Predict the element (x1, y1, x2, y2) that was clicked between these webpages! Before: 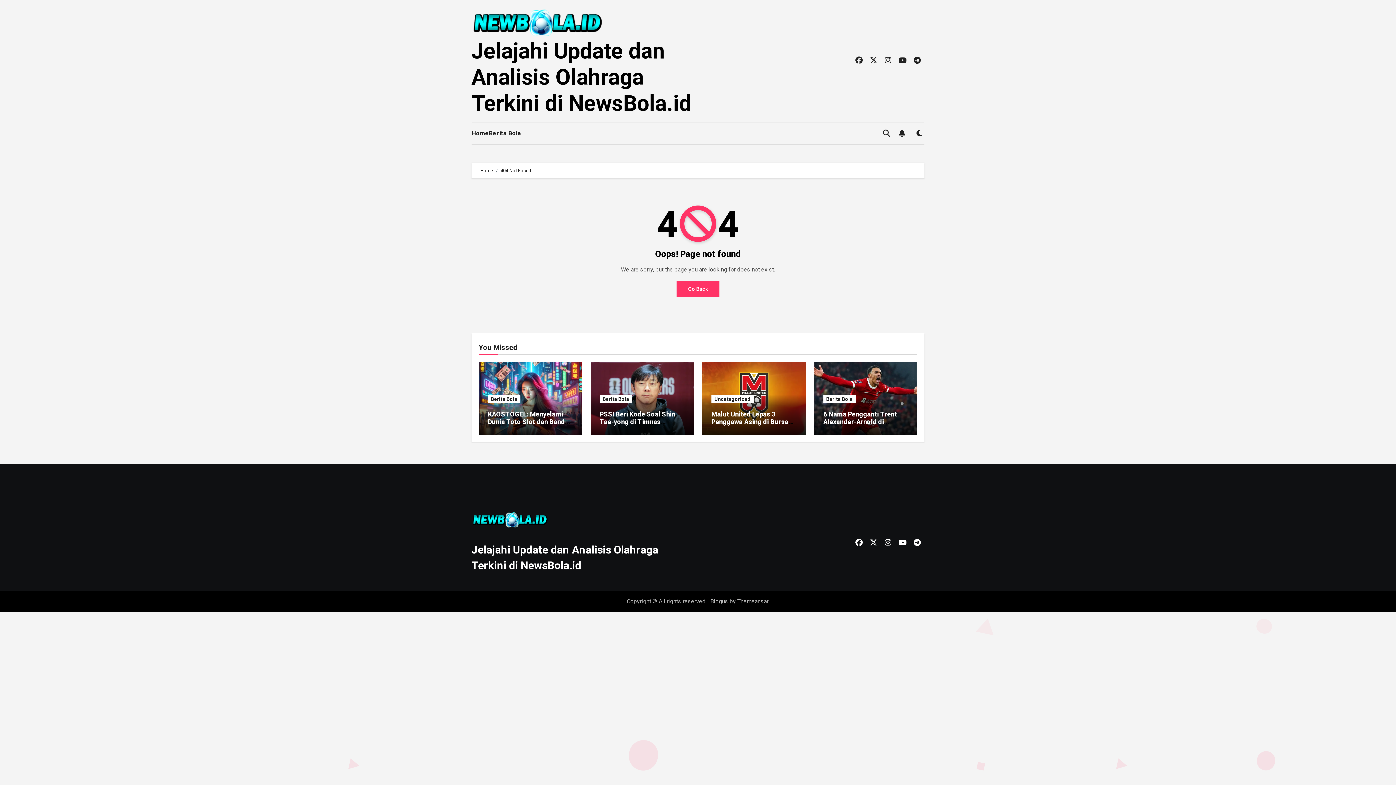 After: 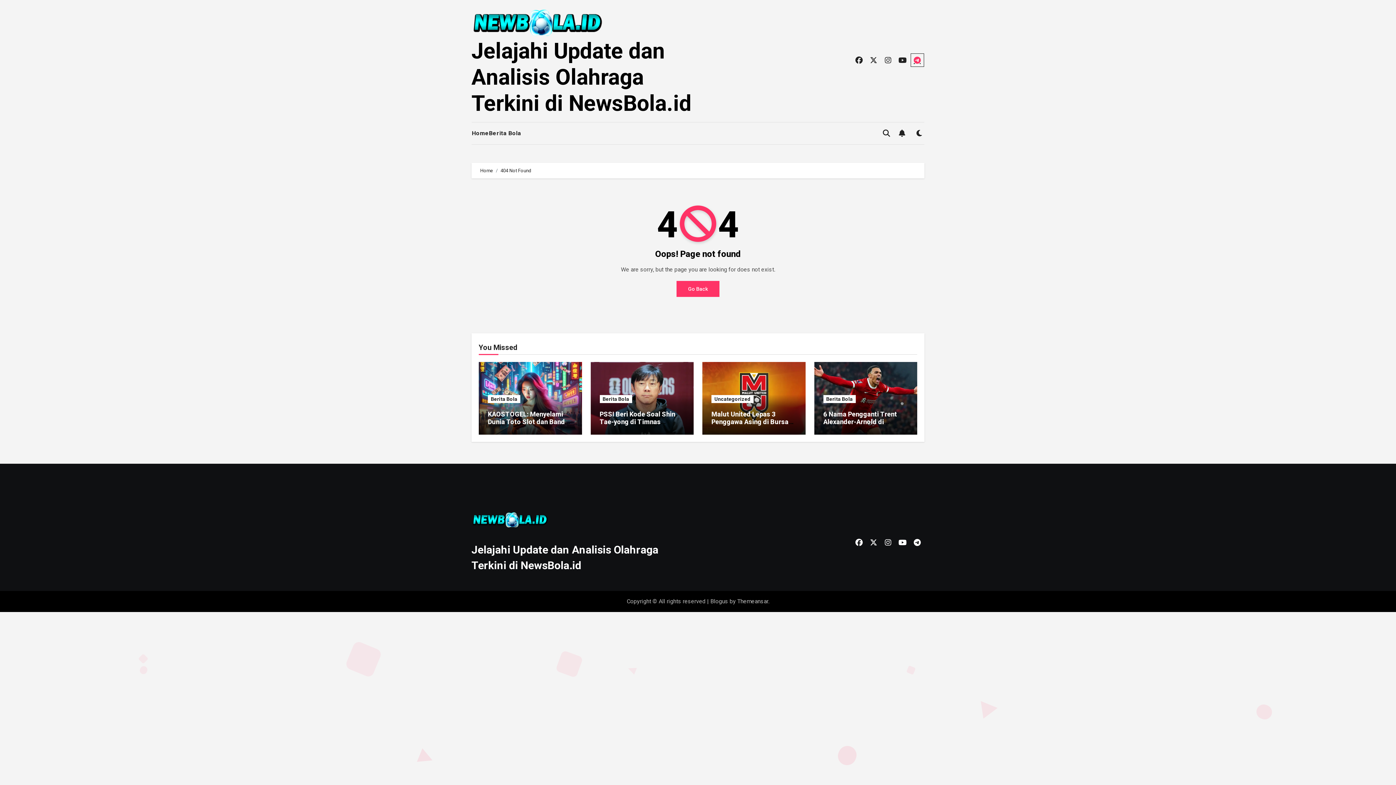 Action: bbox: (911, 53, 923, 66)